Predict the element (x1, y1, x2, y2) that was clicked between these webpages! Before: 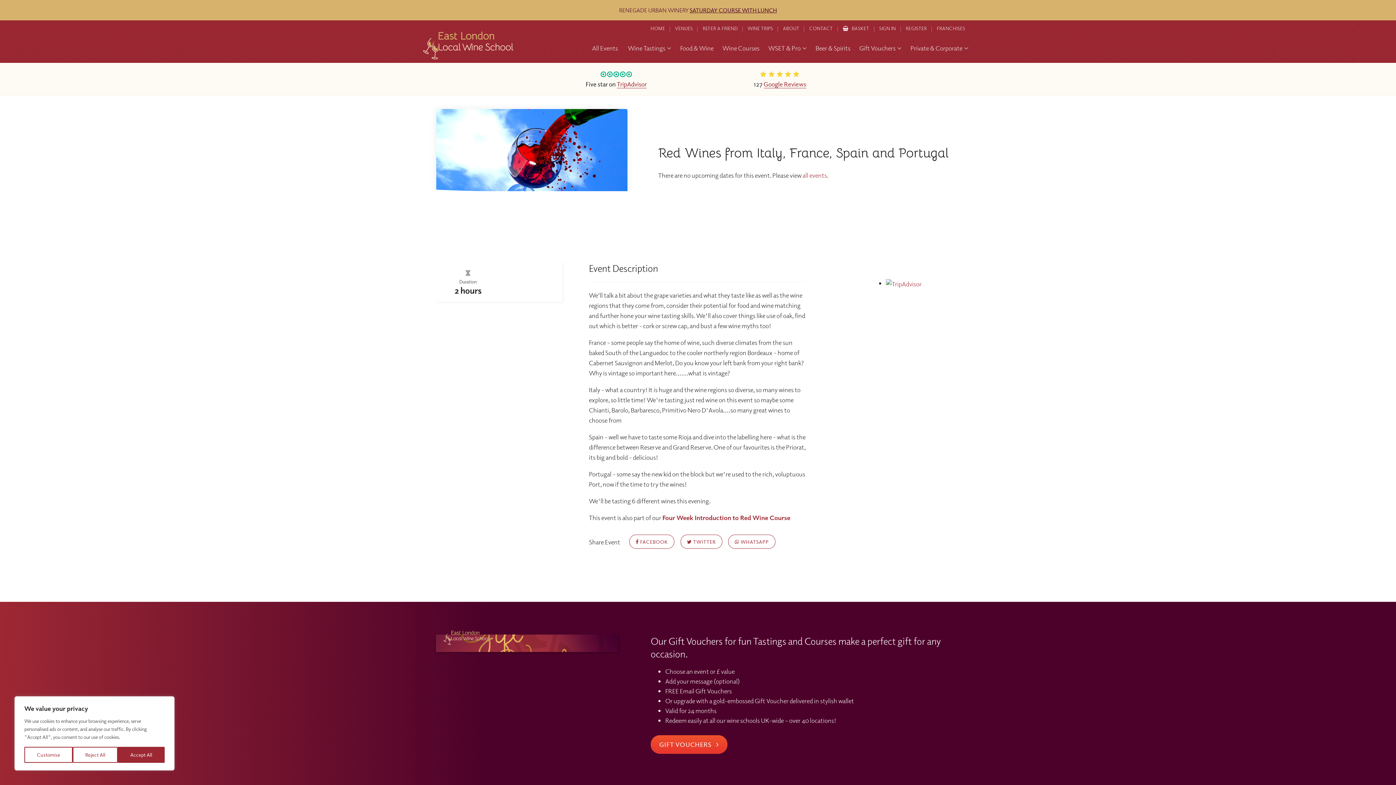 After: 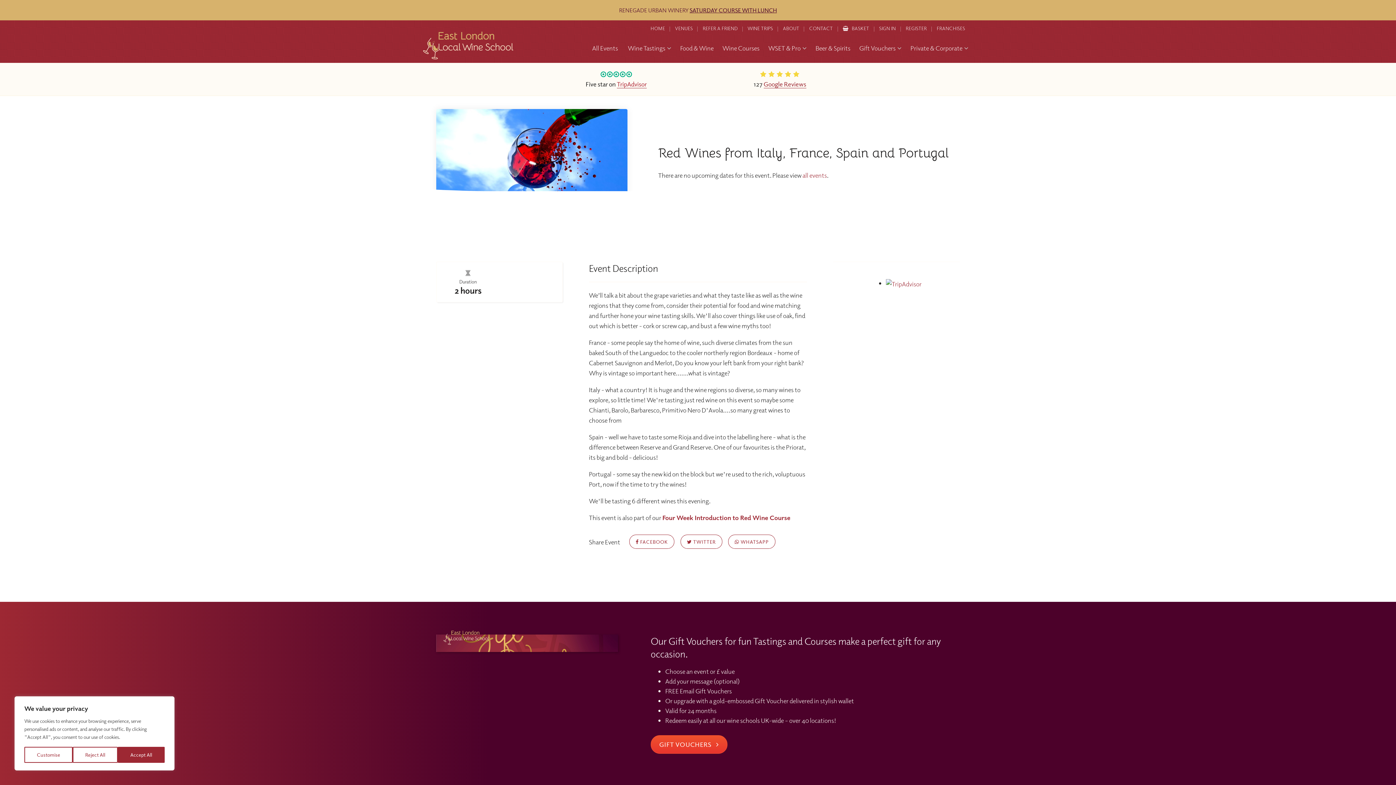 Action: bbox: (617, 80, 646, 88) label: TripAdvisor